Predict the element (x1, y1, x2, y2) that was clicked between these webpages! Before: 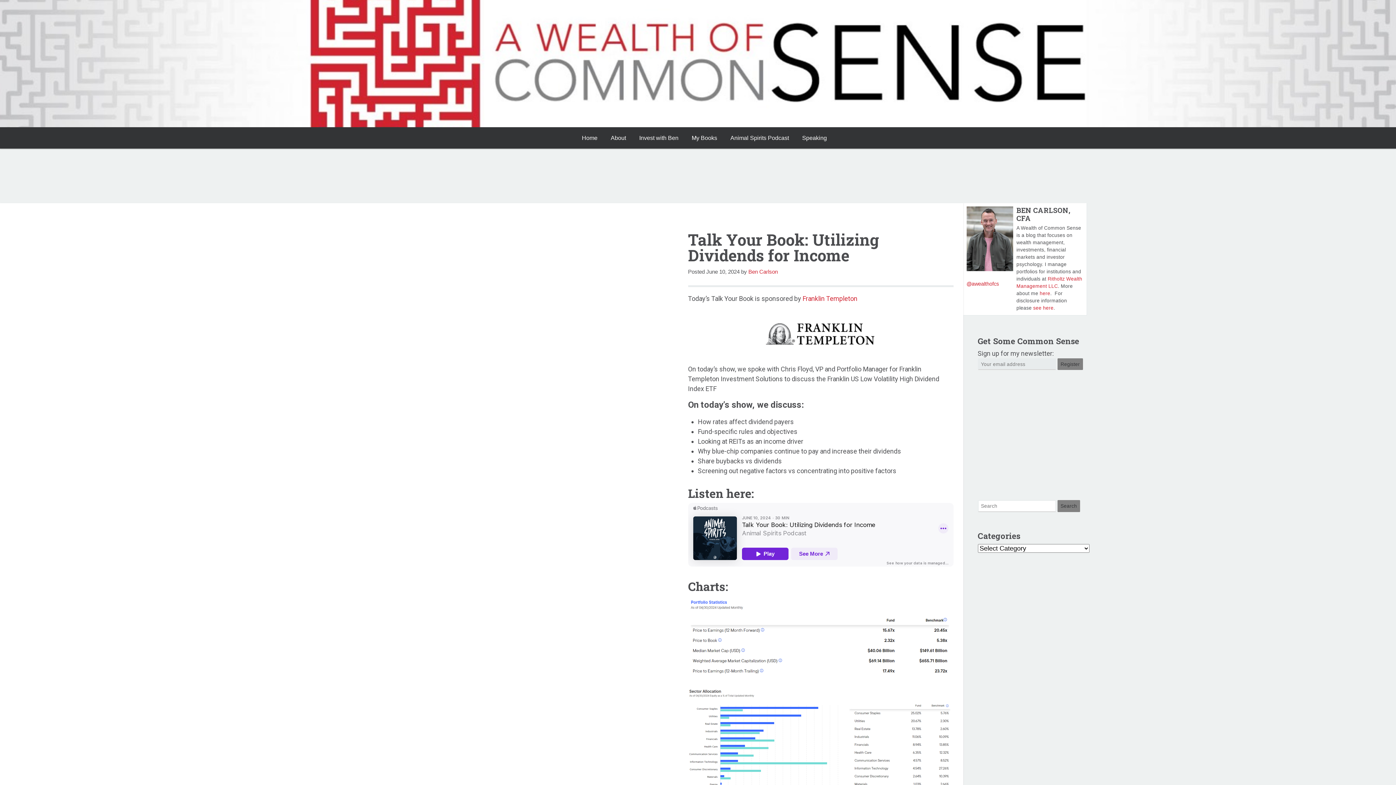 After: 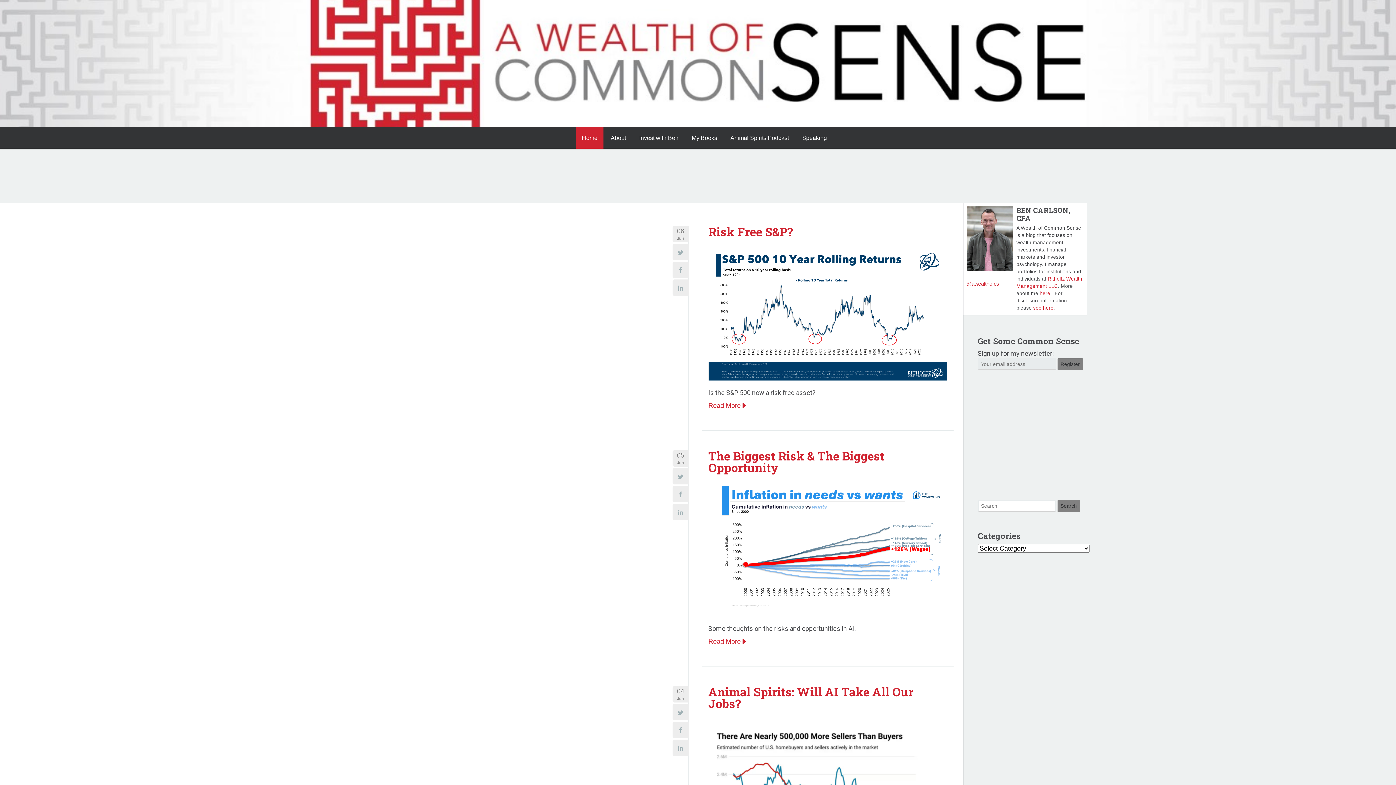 Action: bbox: (0, 0, 1396, 127)